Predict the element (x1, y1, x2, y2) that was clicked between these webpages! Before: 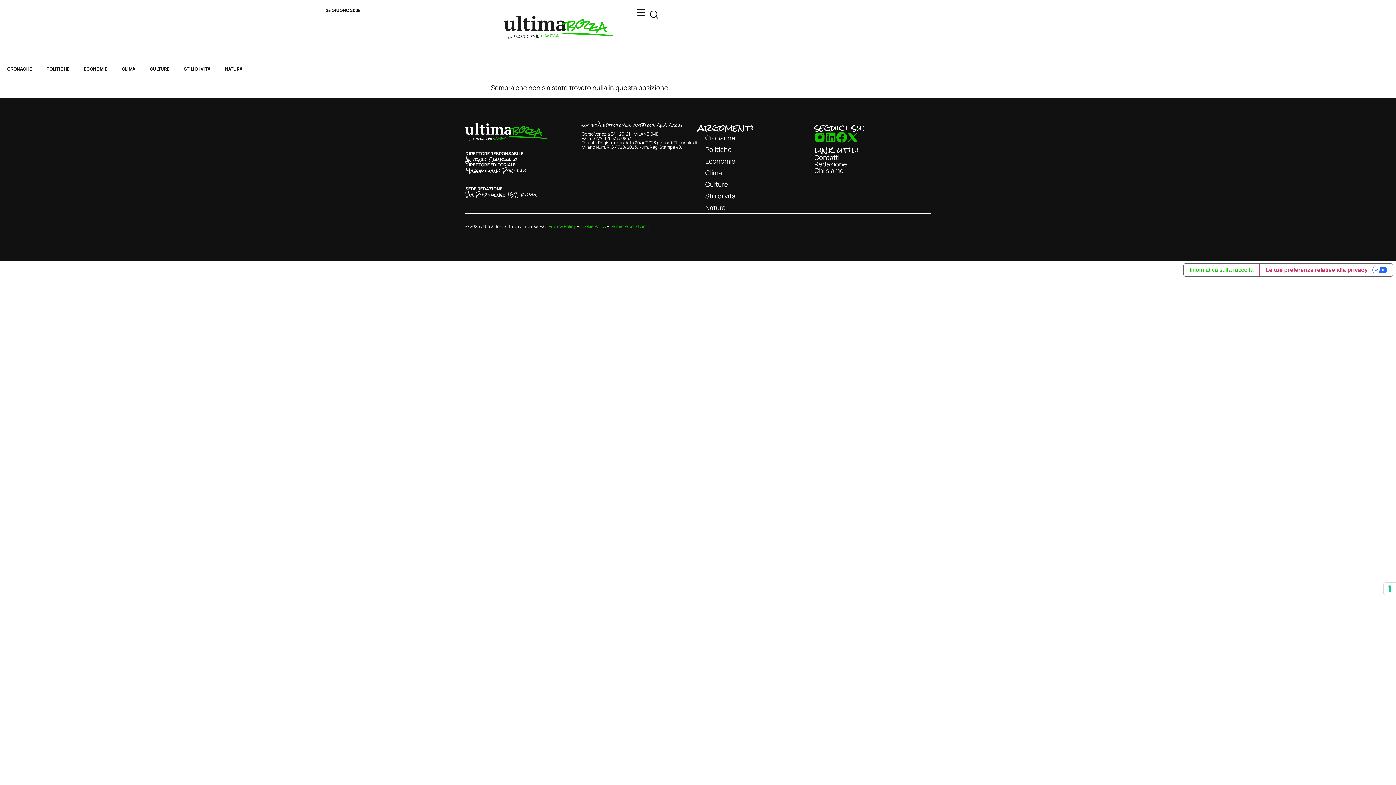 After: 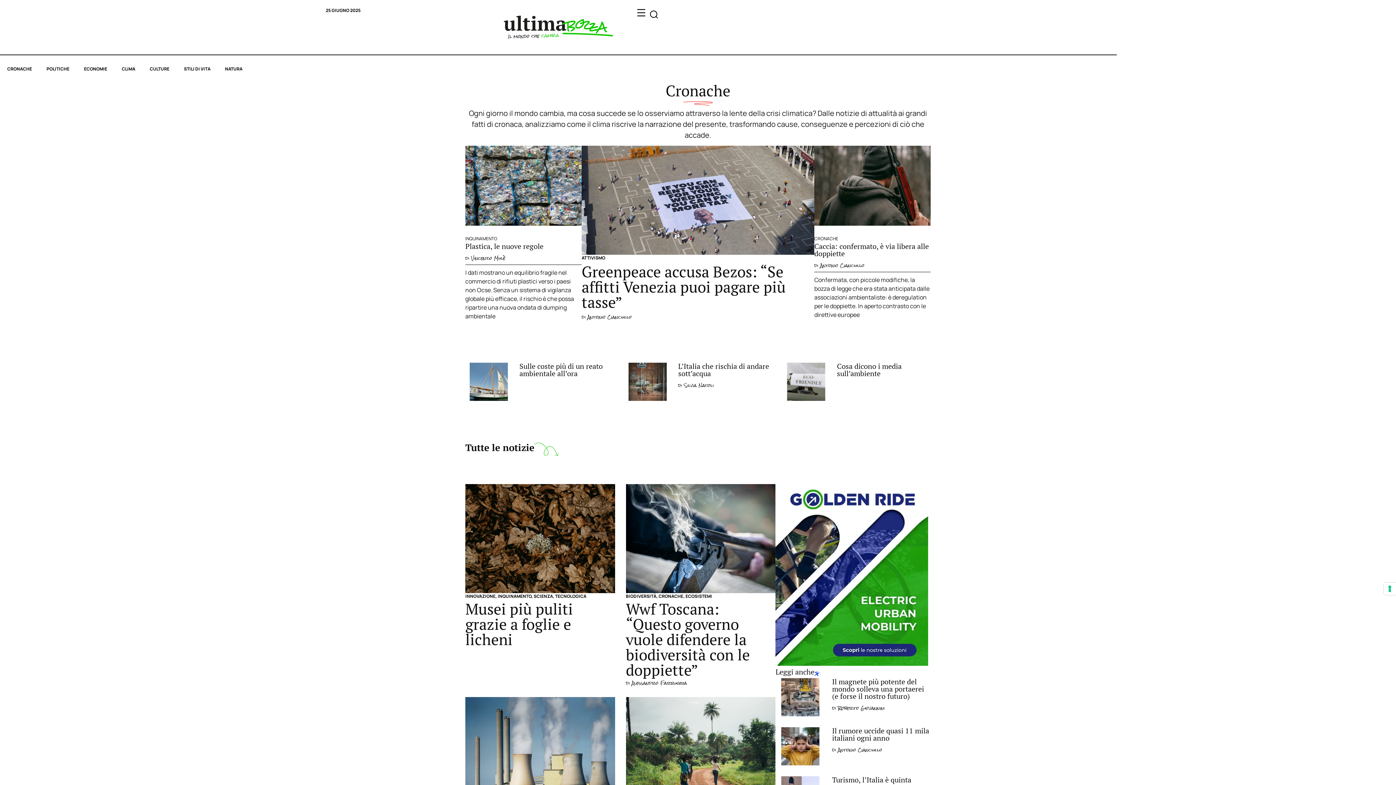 Action: bbox: (698, 132, 814, 143) label: Cronache